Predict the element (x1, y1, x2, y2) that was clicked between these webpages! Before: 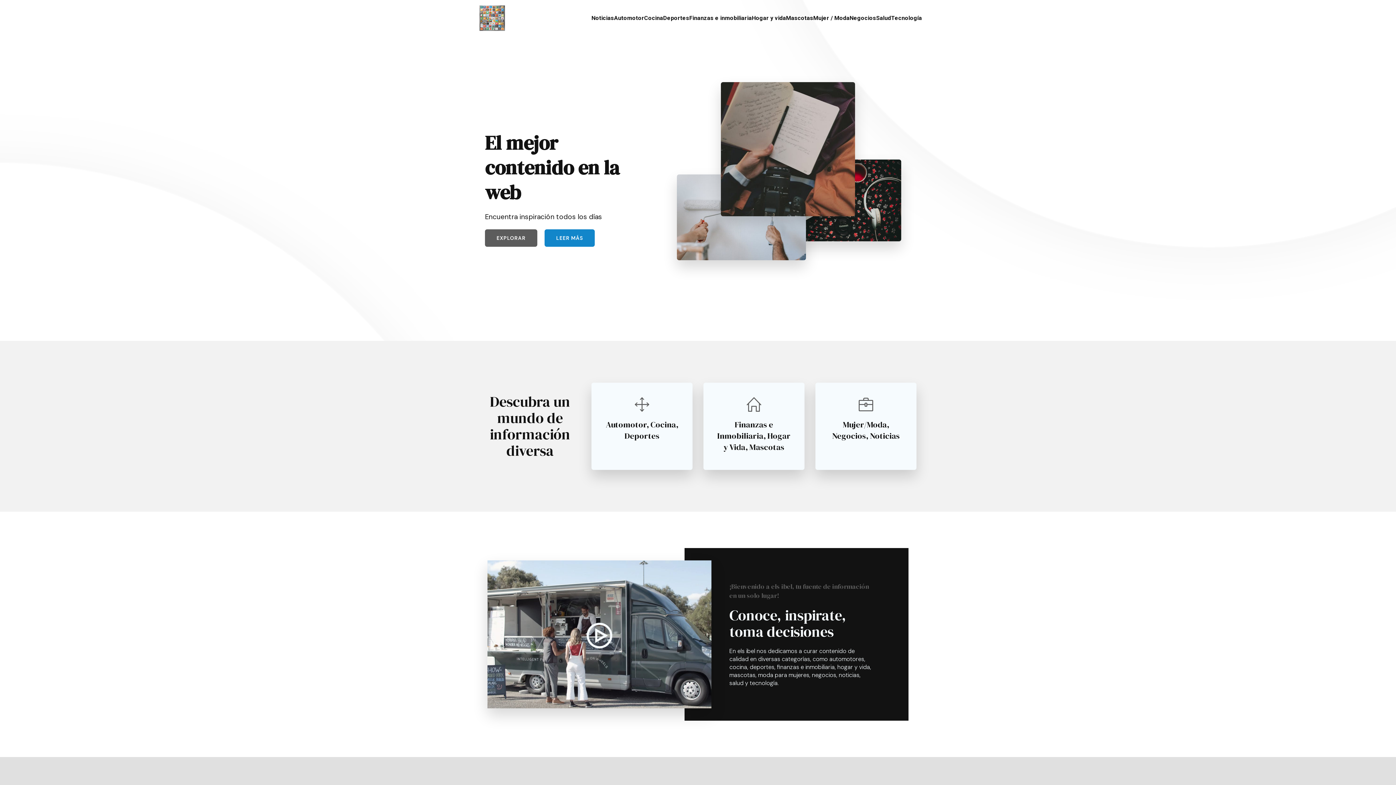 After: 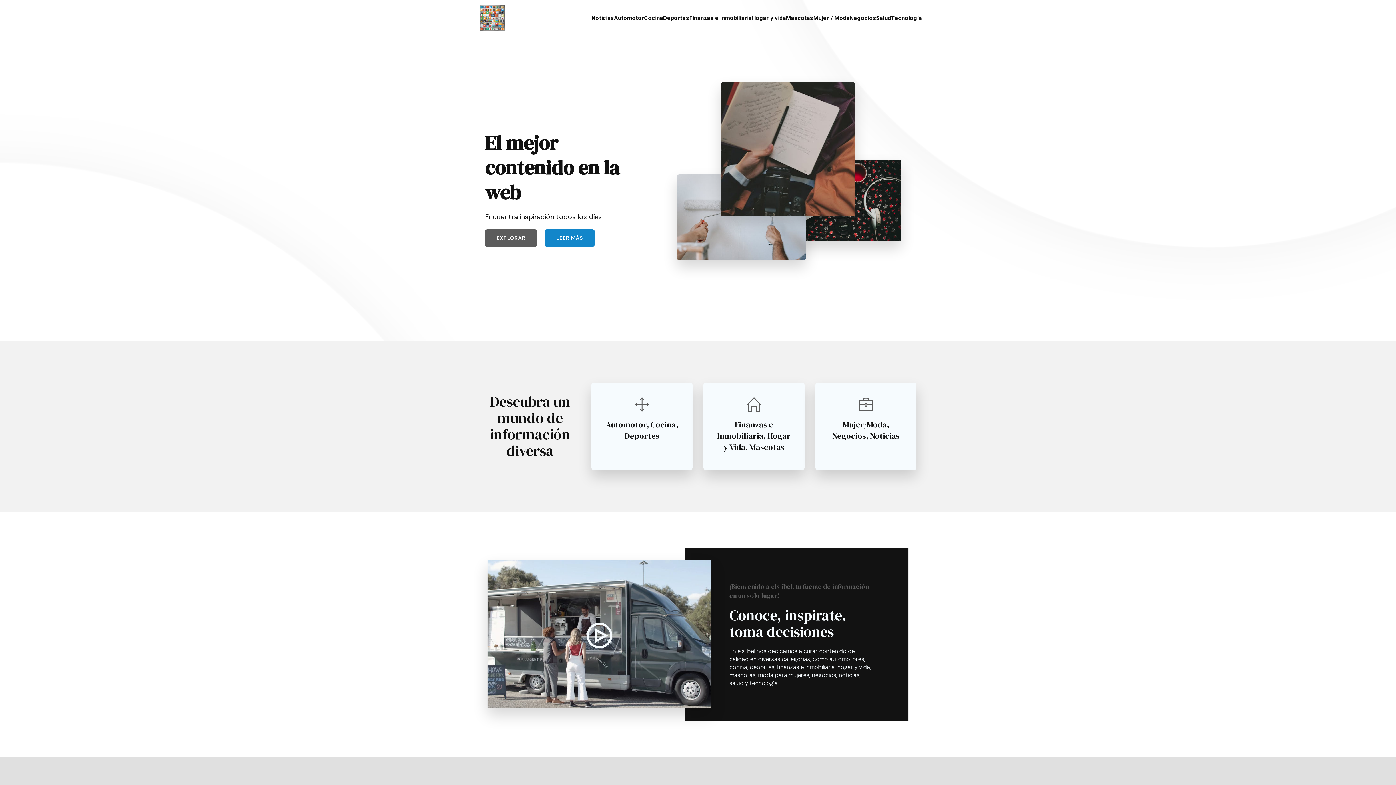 Action: bbox: (479, 5, 505, 30)